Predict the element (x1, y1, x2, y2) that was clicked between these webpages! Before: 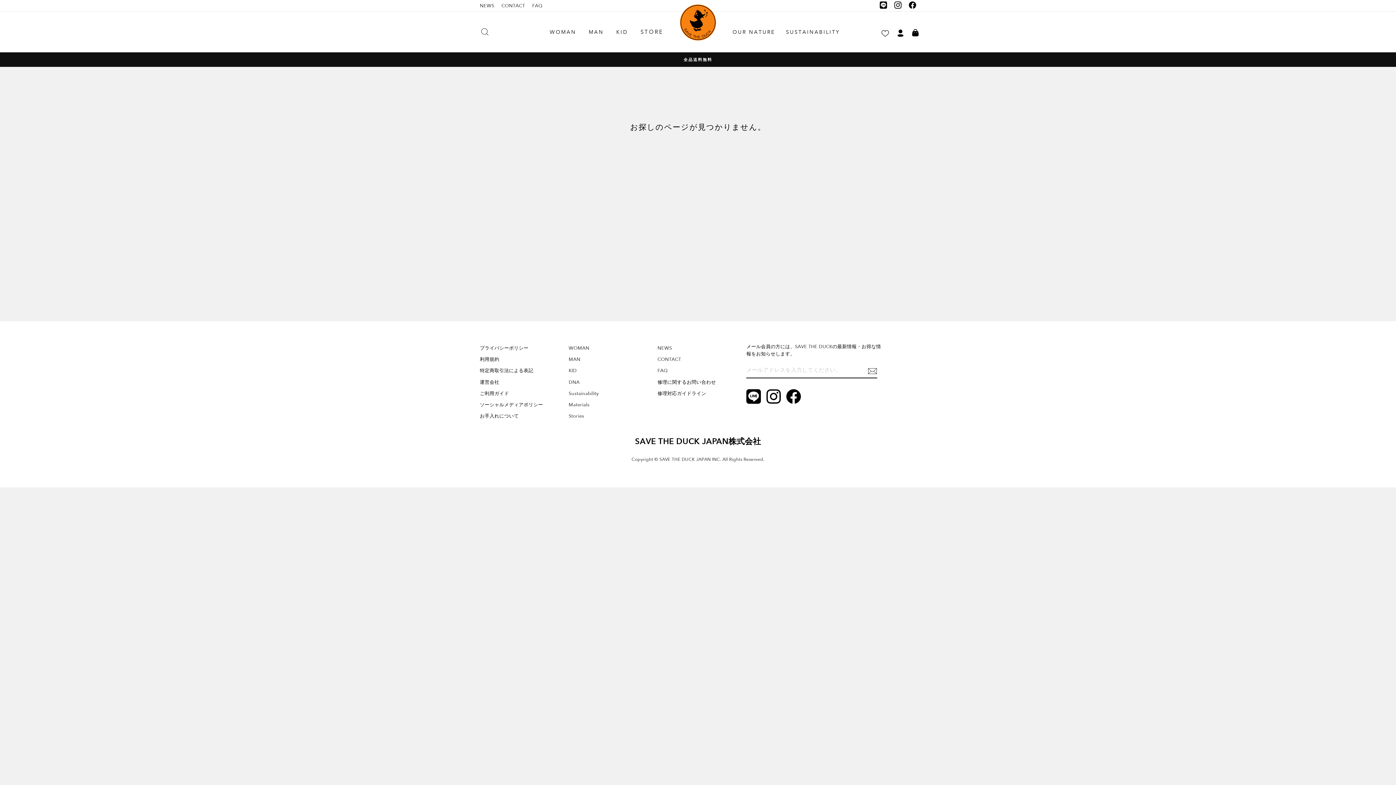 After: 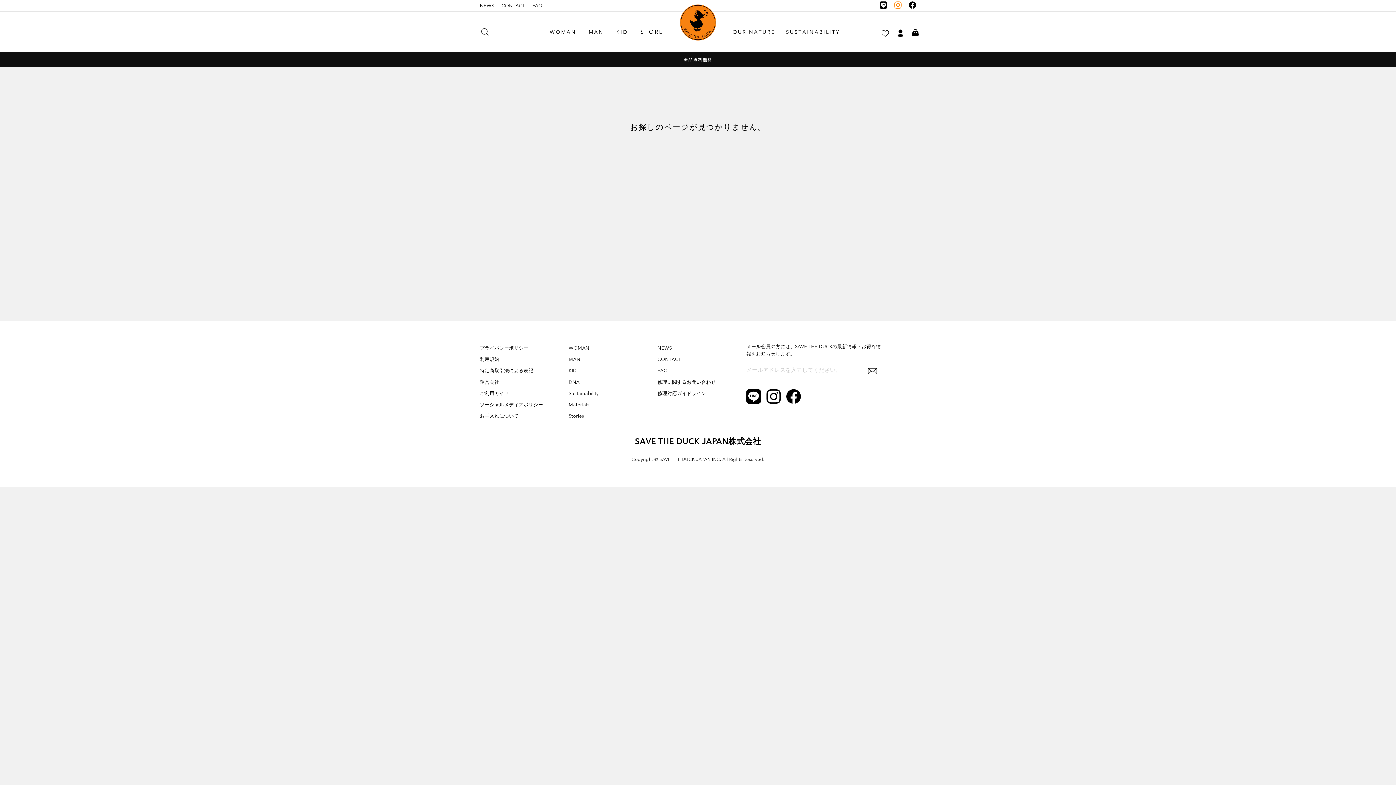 Action: bbox: (890, 0, 905, 11) label: Instagram